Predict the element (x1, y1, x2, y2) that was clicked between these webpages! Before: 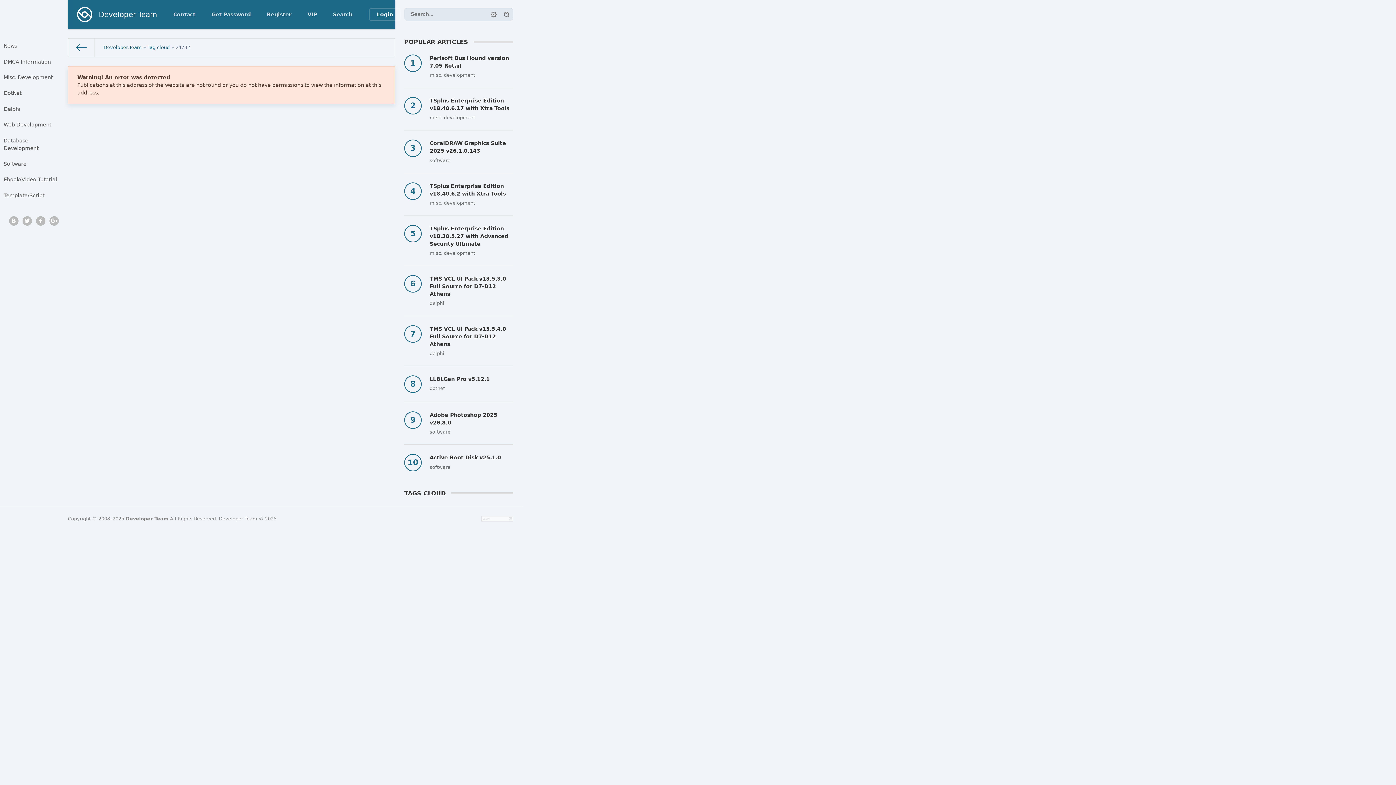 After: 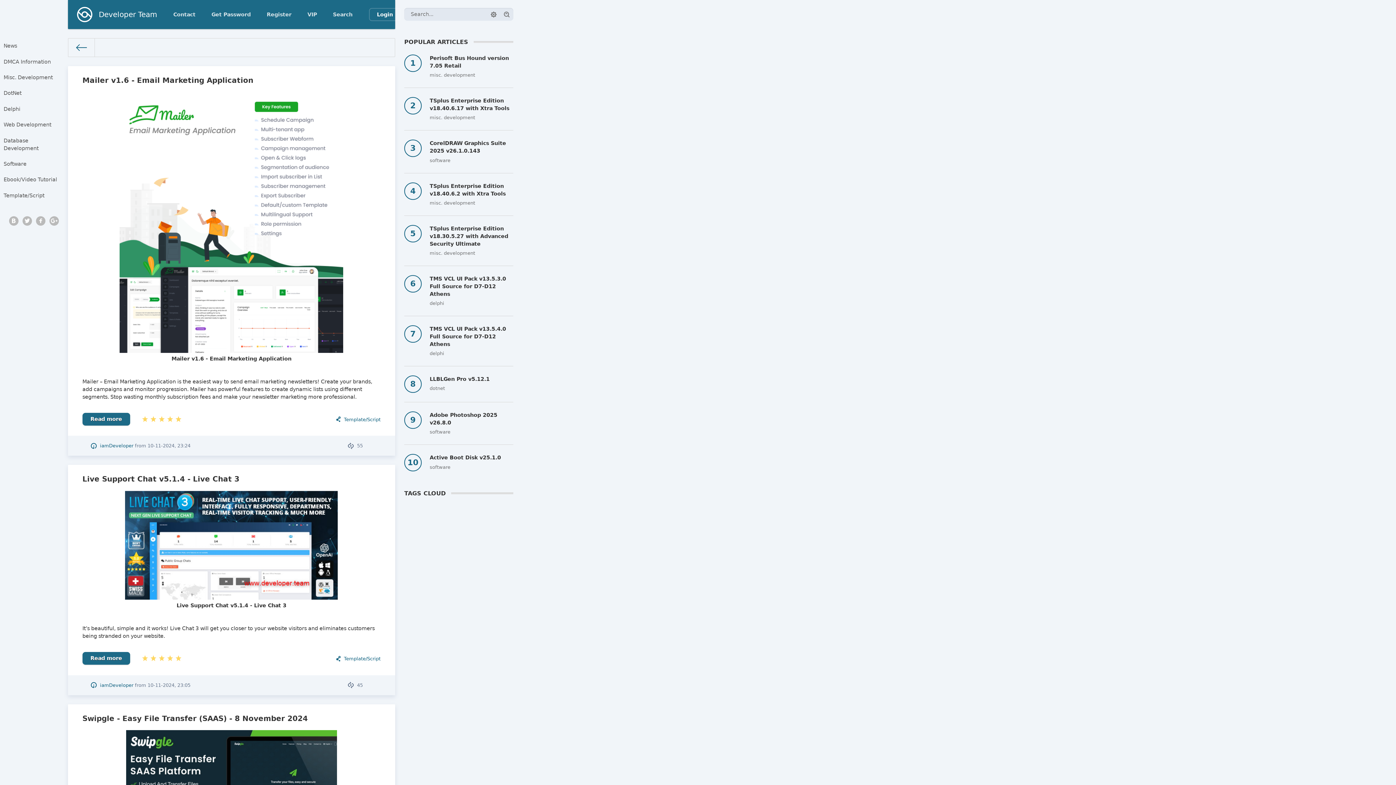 Action: label: Template/Script bbox: (0, 187, 67, 203)